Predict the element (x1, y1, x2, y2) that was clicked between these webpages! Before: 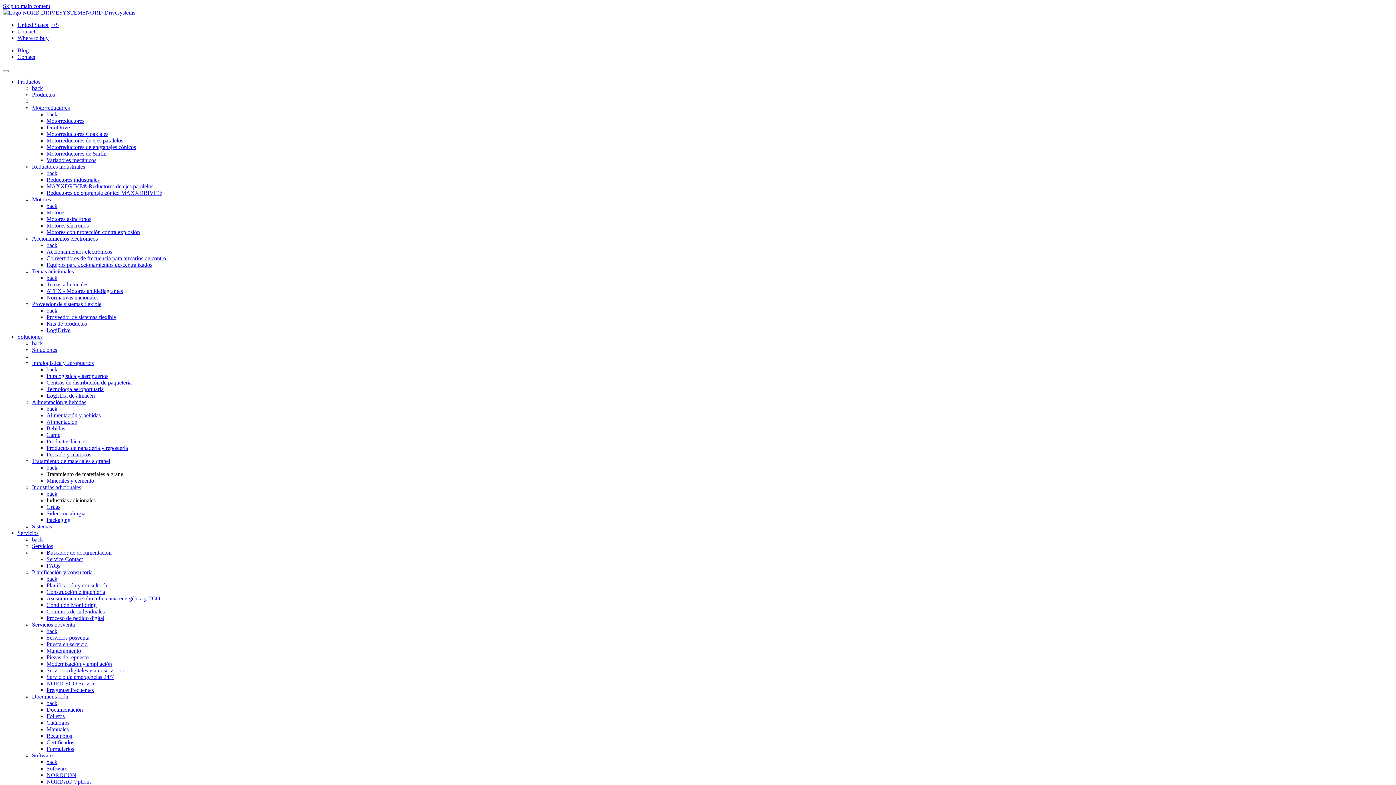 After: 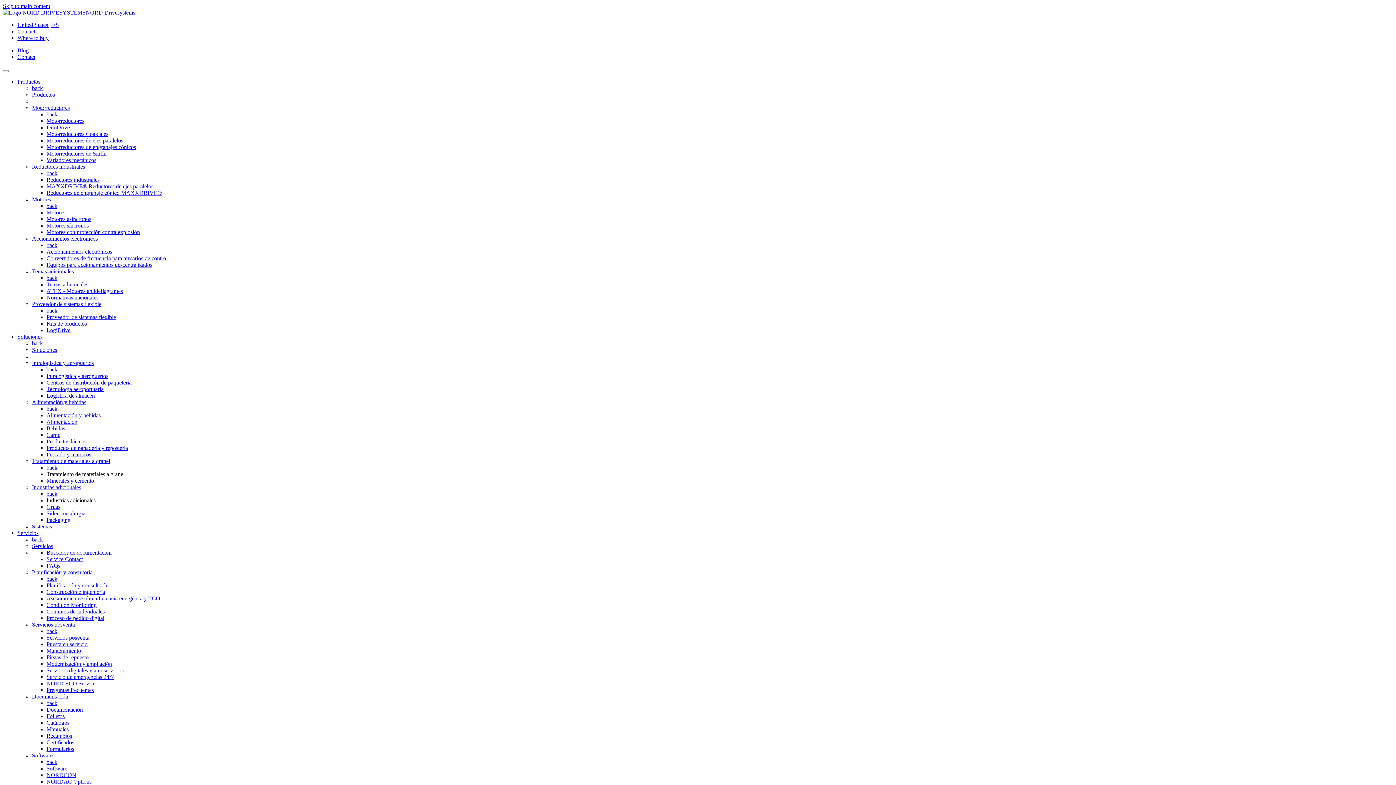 Action: label: Temas adicionales bbox: (46, 281, 88, 287)